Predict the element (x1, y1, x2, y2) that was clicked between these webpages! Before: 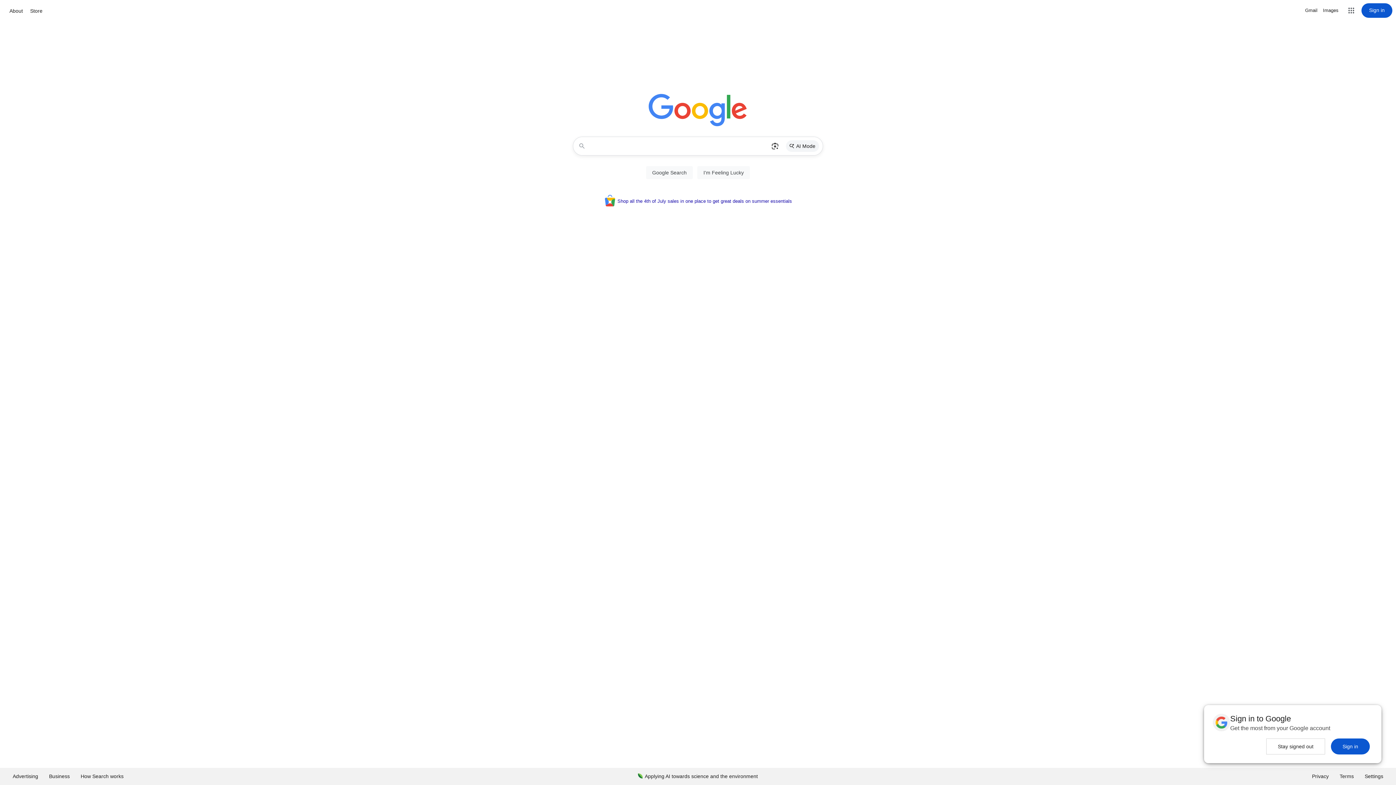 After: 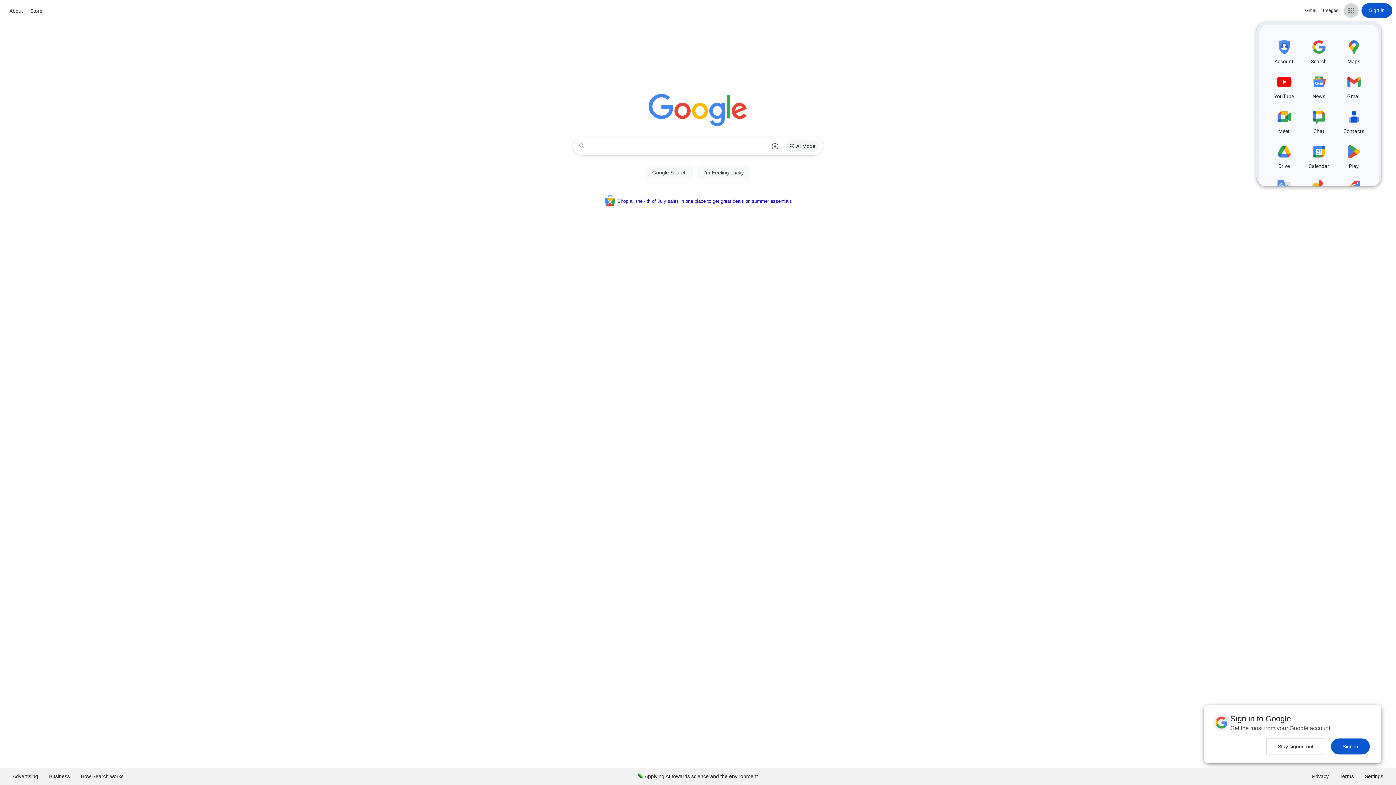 Action: bbox: (1344, 3, 1358, 17) label: Google apps